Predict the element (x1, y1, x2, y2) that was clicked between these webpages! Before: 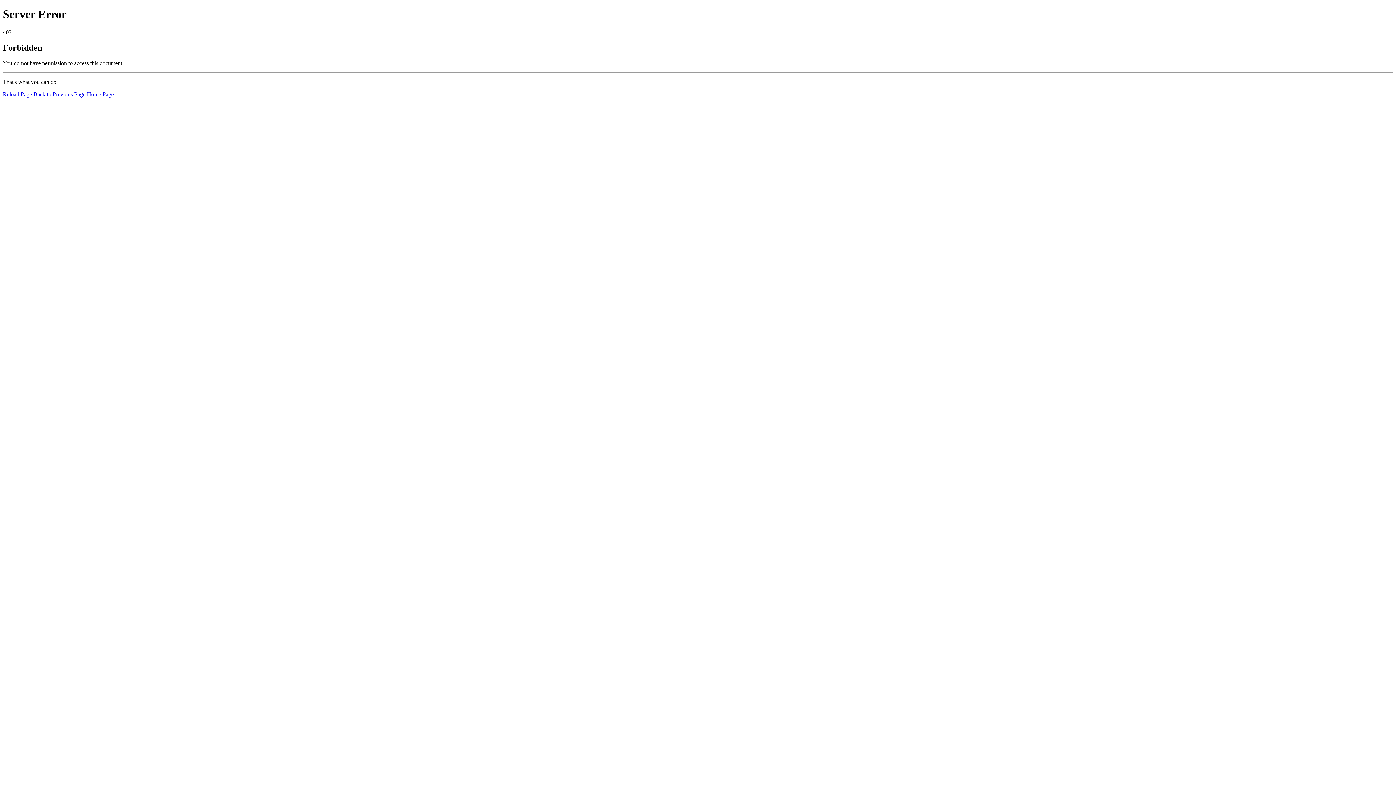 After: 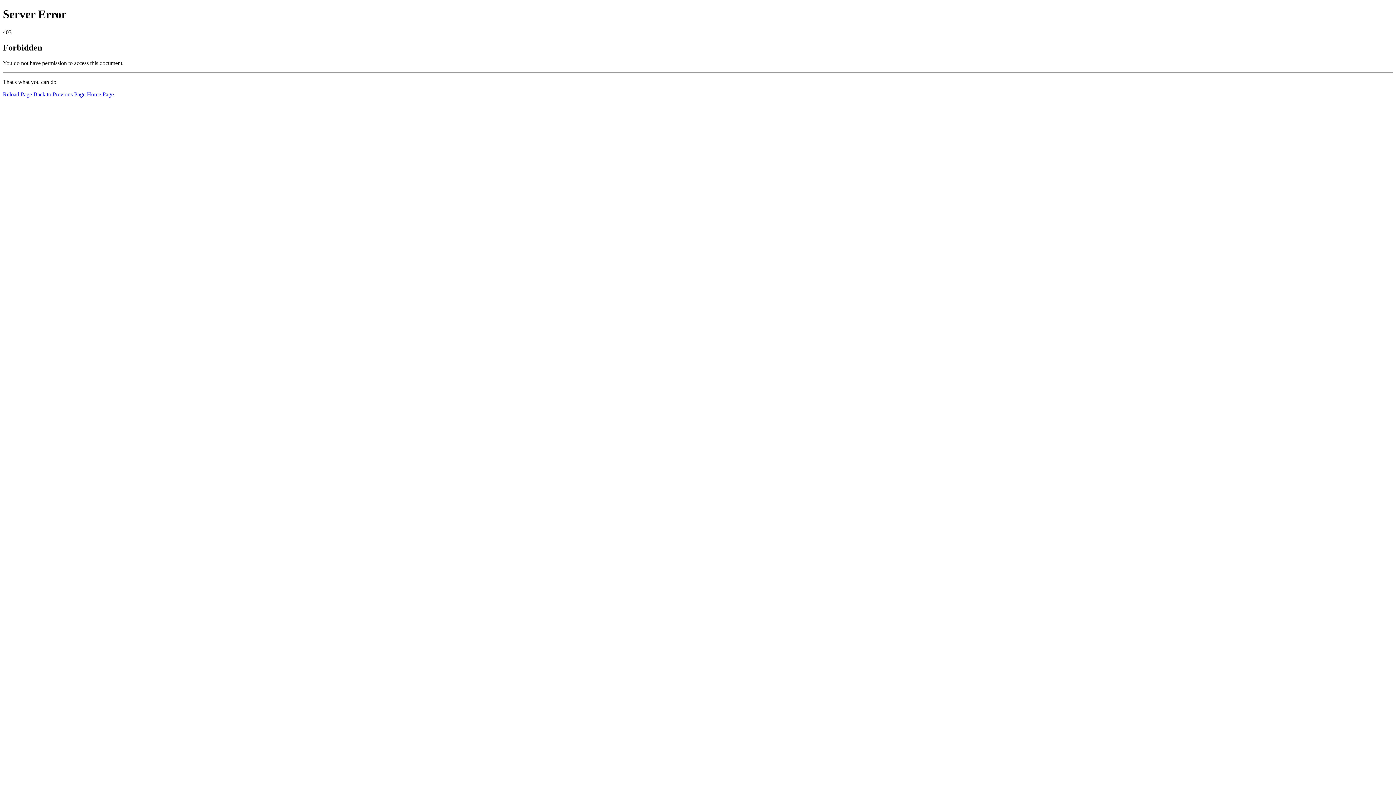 Action: label: Reload Page bbox: (2, 91, 32, 97)